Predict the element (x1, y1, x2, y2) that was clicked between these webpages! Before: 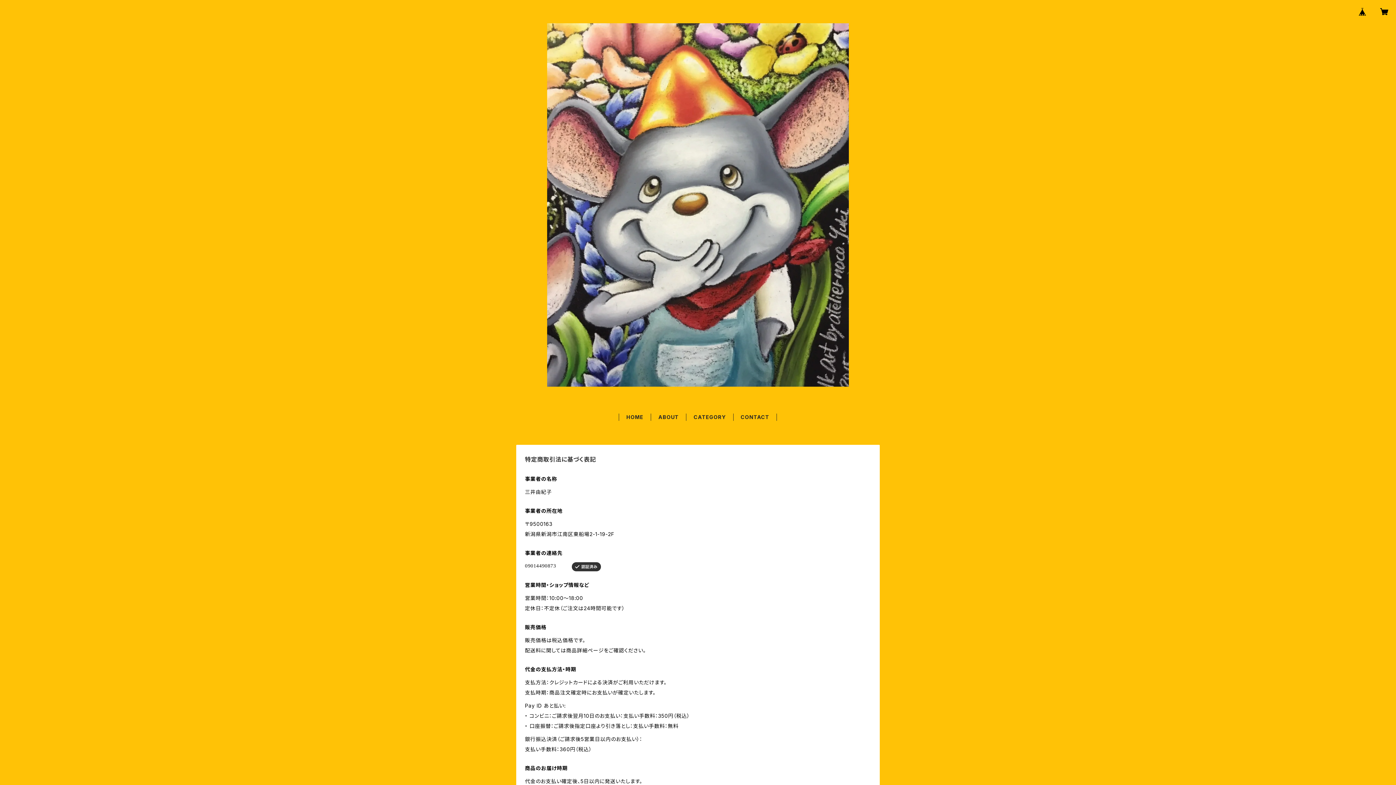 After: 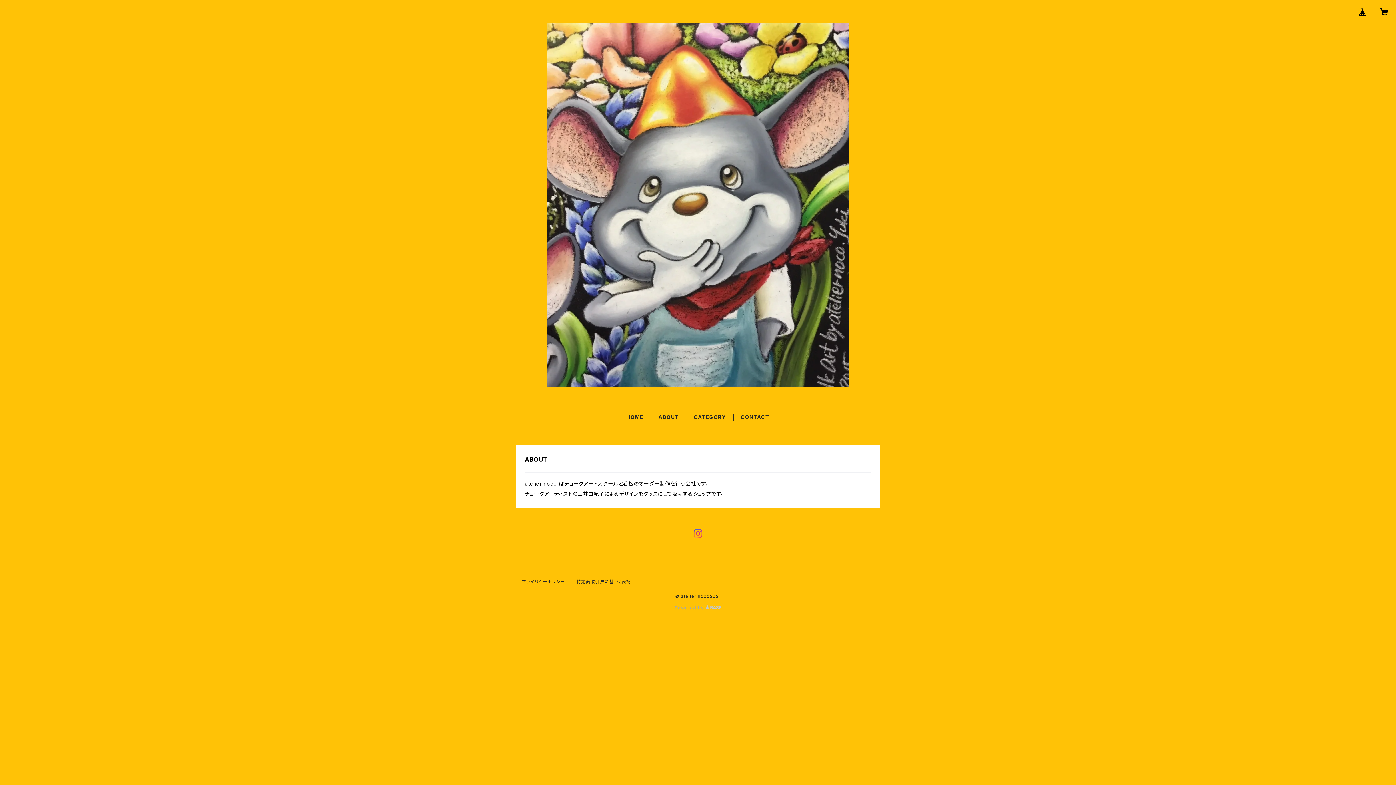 Action: label: ABOUT bbox: (658, 414, 678, 420)